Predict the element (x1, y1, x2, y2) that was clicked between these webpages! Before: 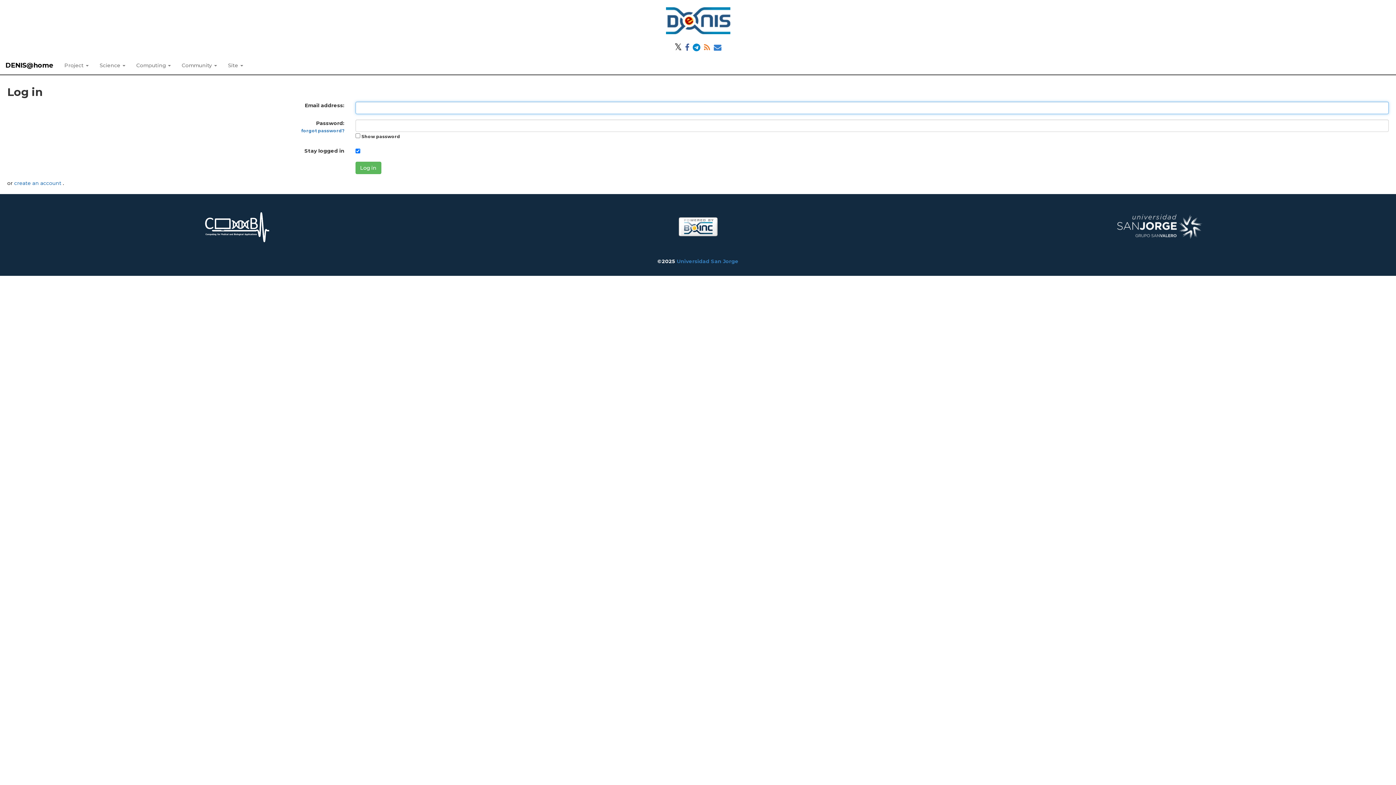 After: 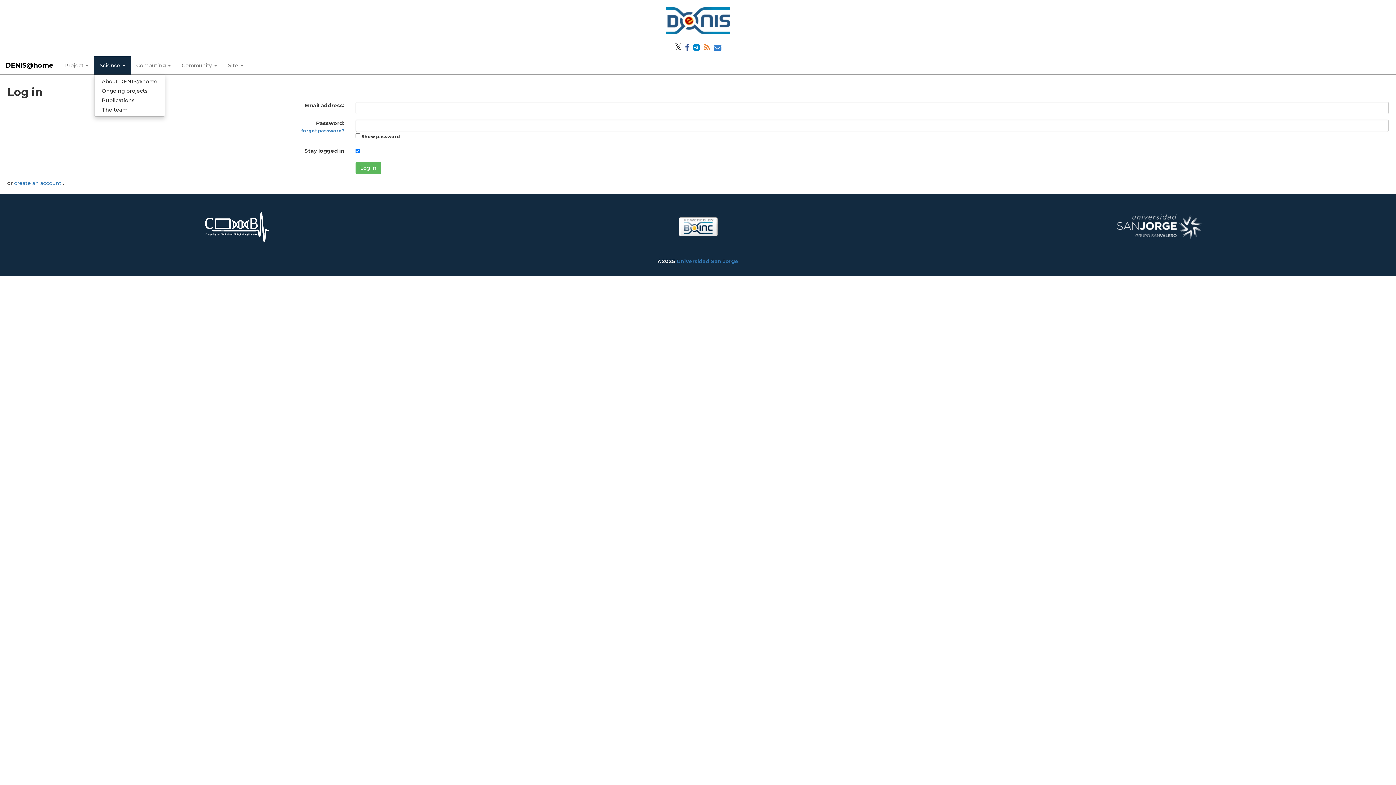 Action: bbox: (94, 56, 130, 74) label: Science 